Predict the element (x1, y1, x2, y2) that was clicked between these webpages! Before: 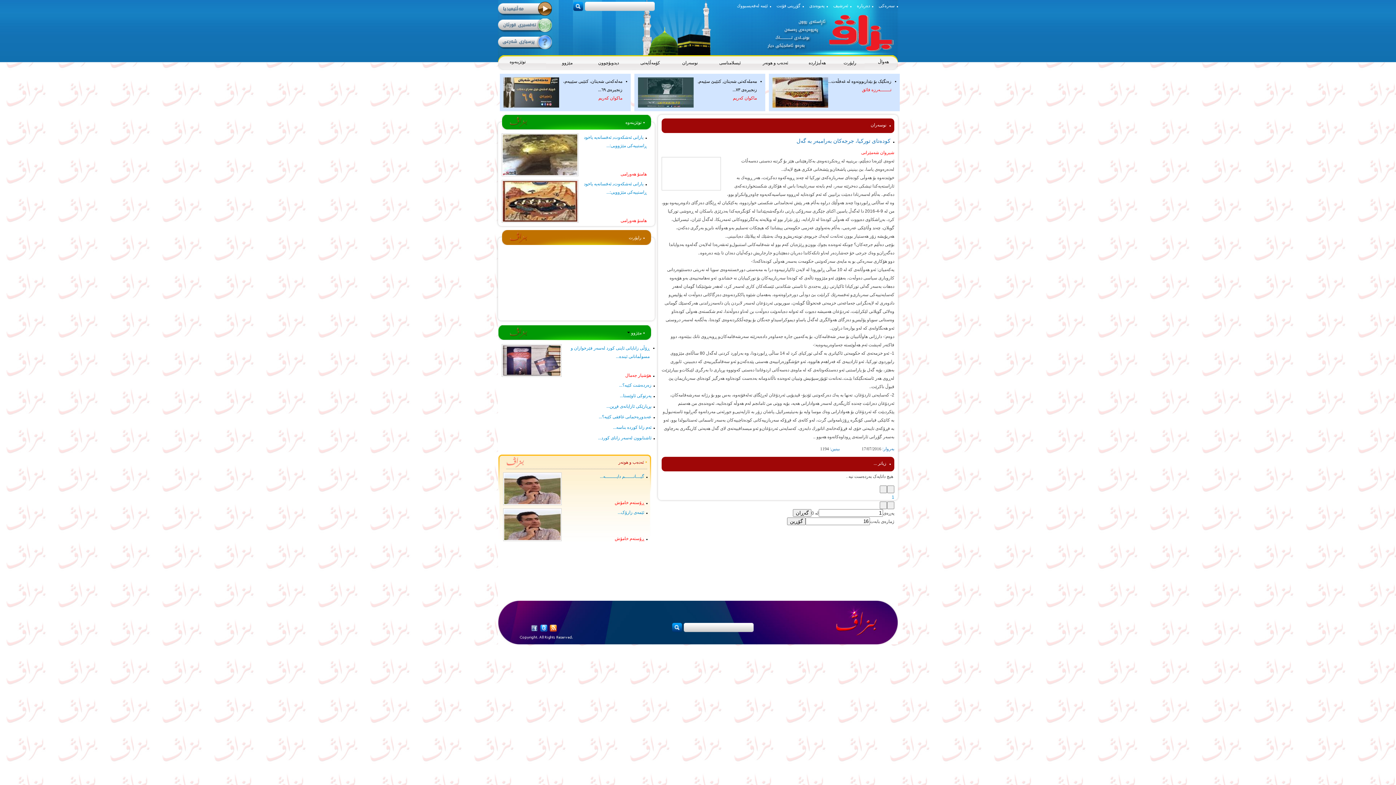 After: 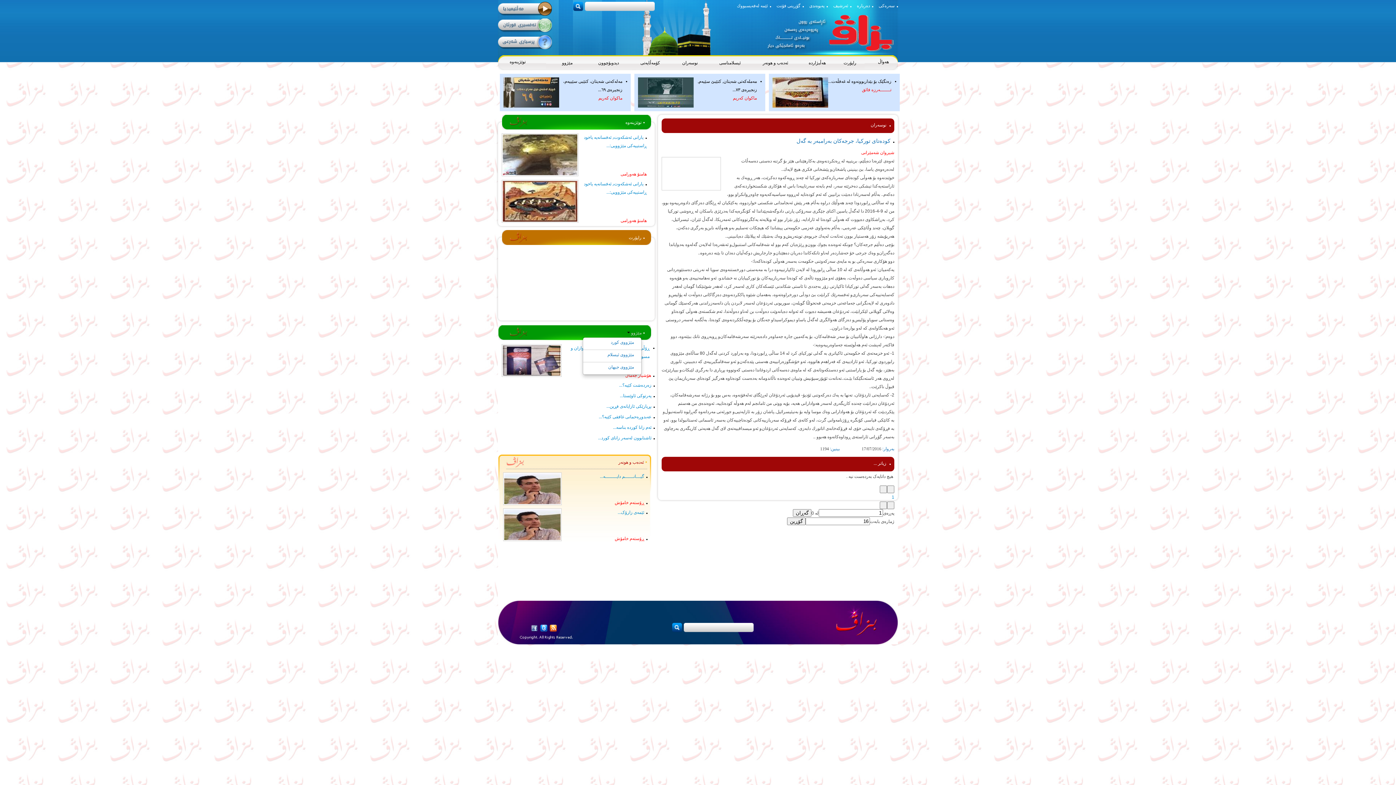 Action: label: مێژوو  bbox: (626, 330, 641, 335)